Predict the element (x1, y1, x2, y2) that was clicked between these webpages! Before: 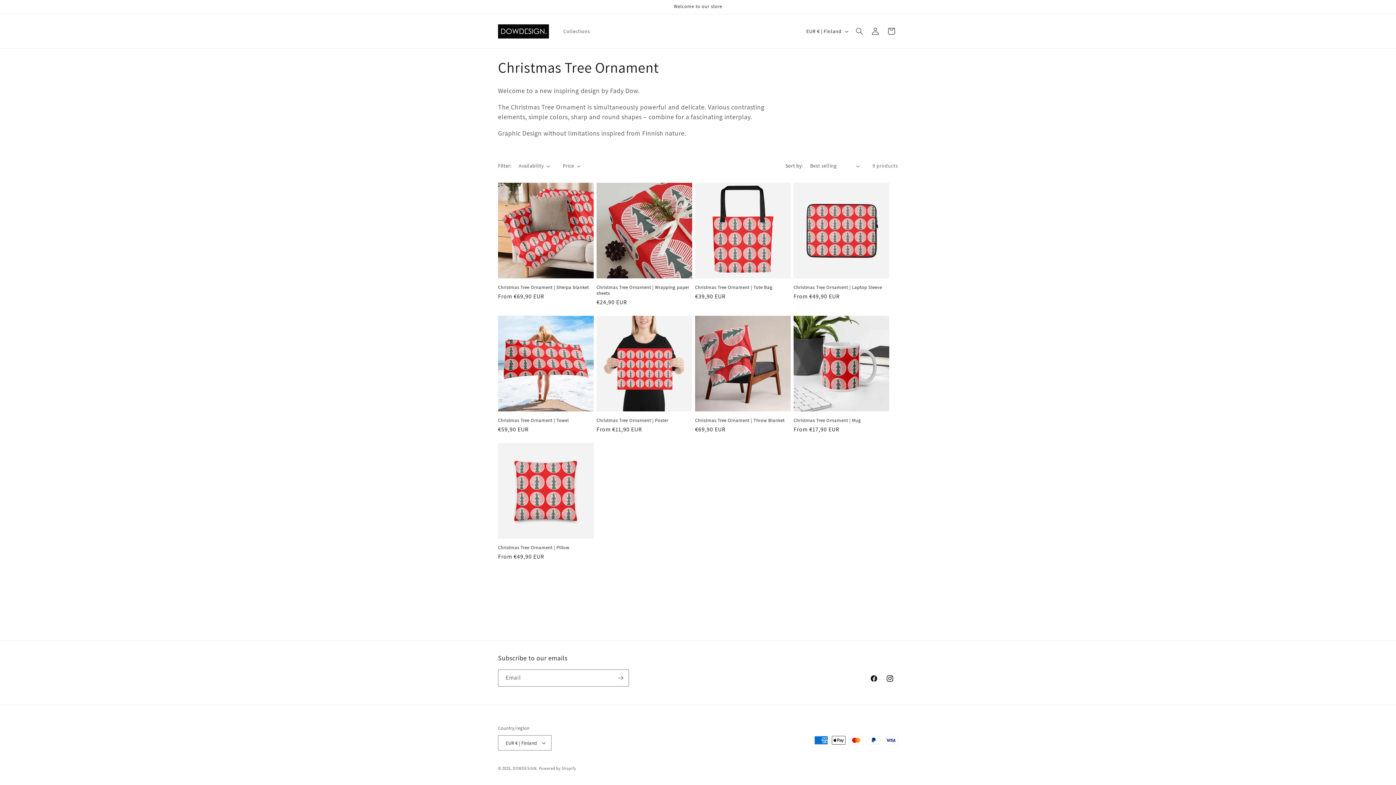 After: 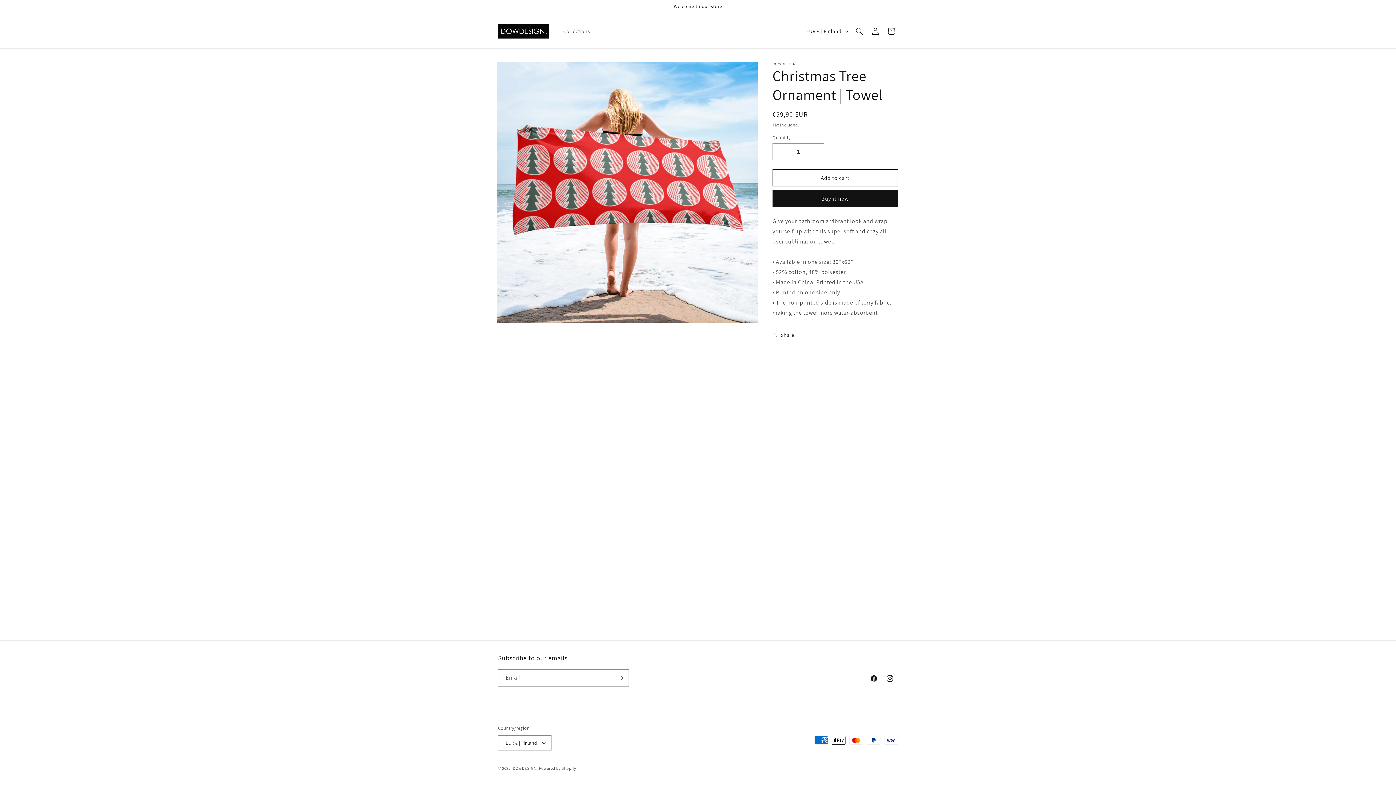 Action: label: Christmas Tree Ornament | Towel bbox: (498, 417, 593, 423)